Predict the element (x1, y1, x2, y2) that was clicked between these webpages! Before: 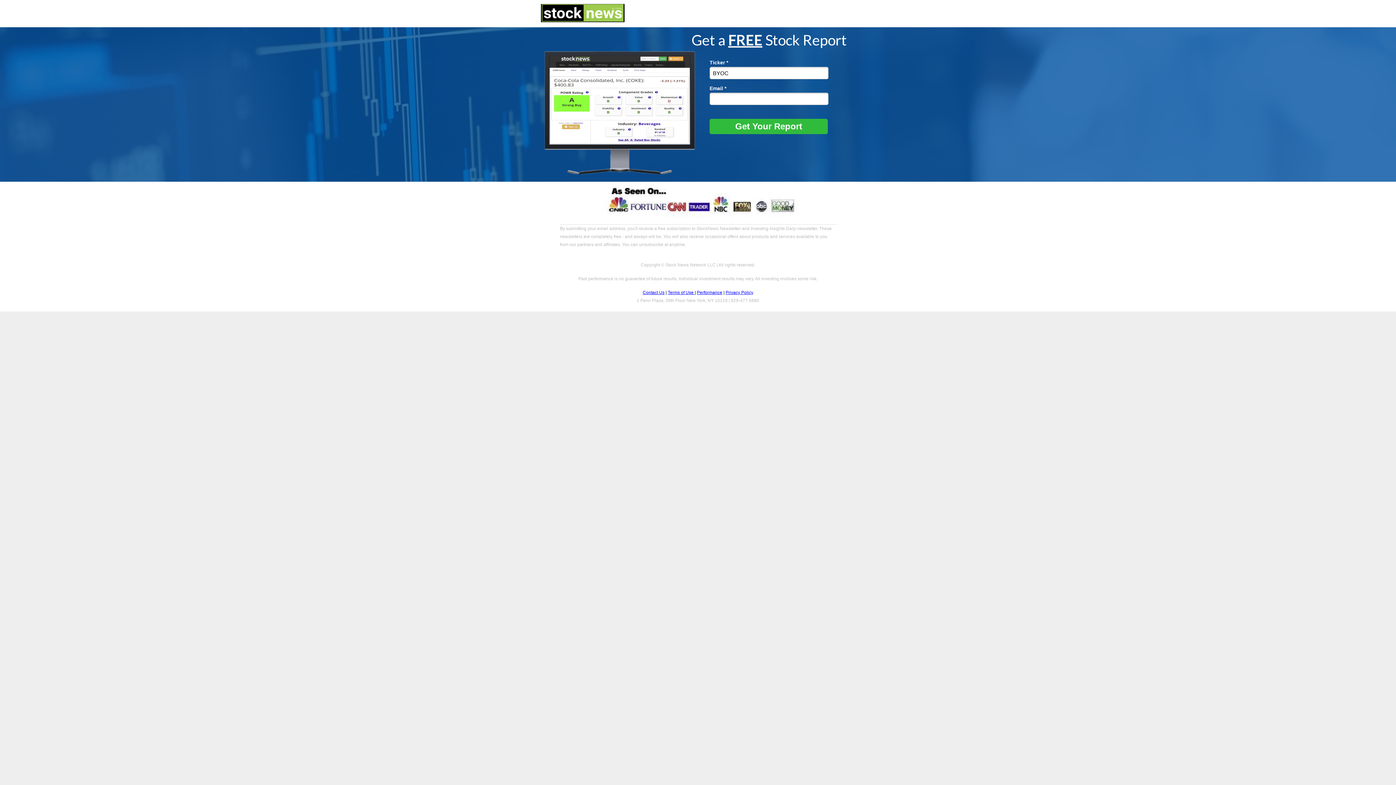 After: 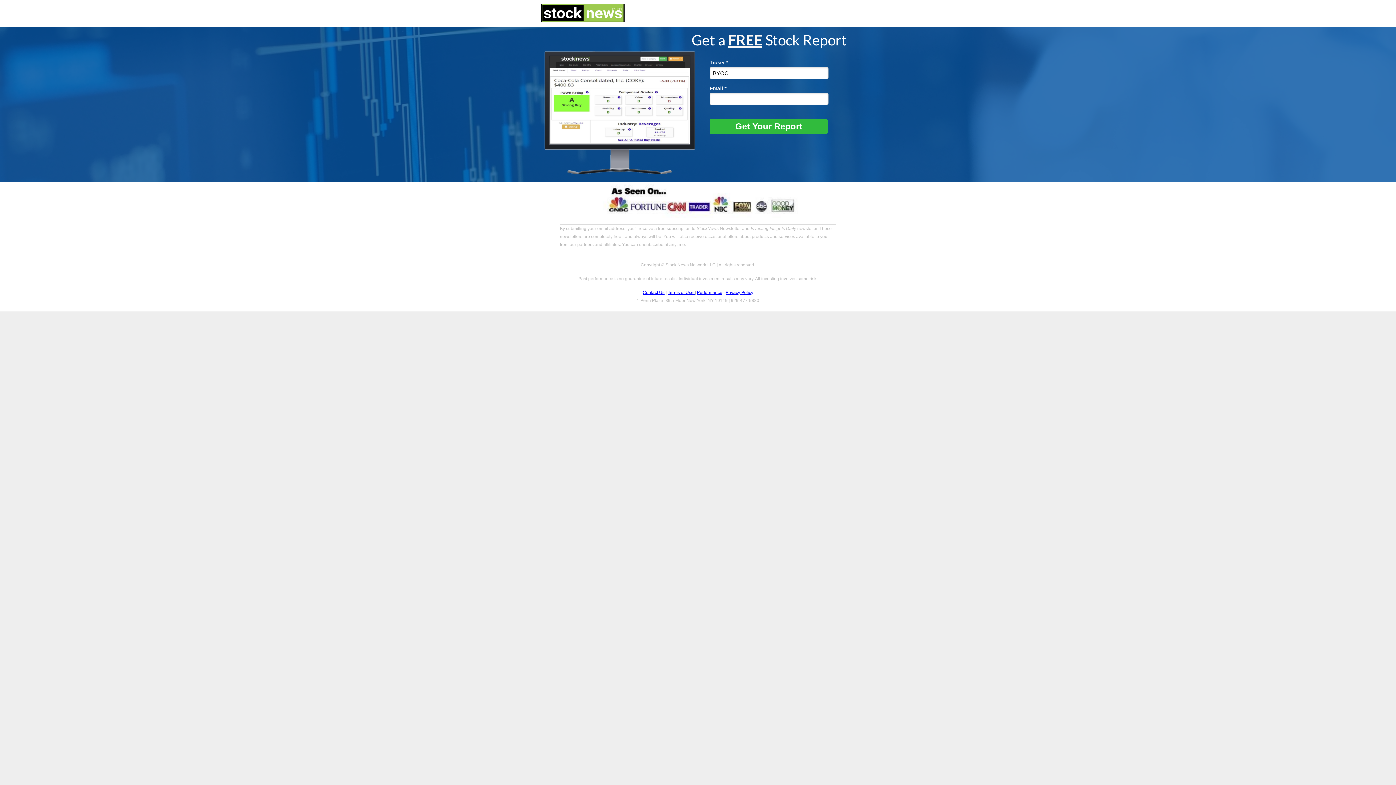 Action: bbox: (697, 290, 722, 295) label: Performance